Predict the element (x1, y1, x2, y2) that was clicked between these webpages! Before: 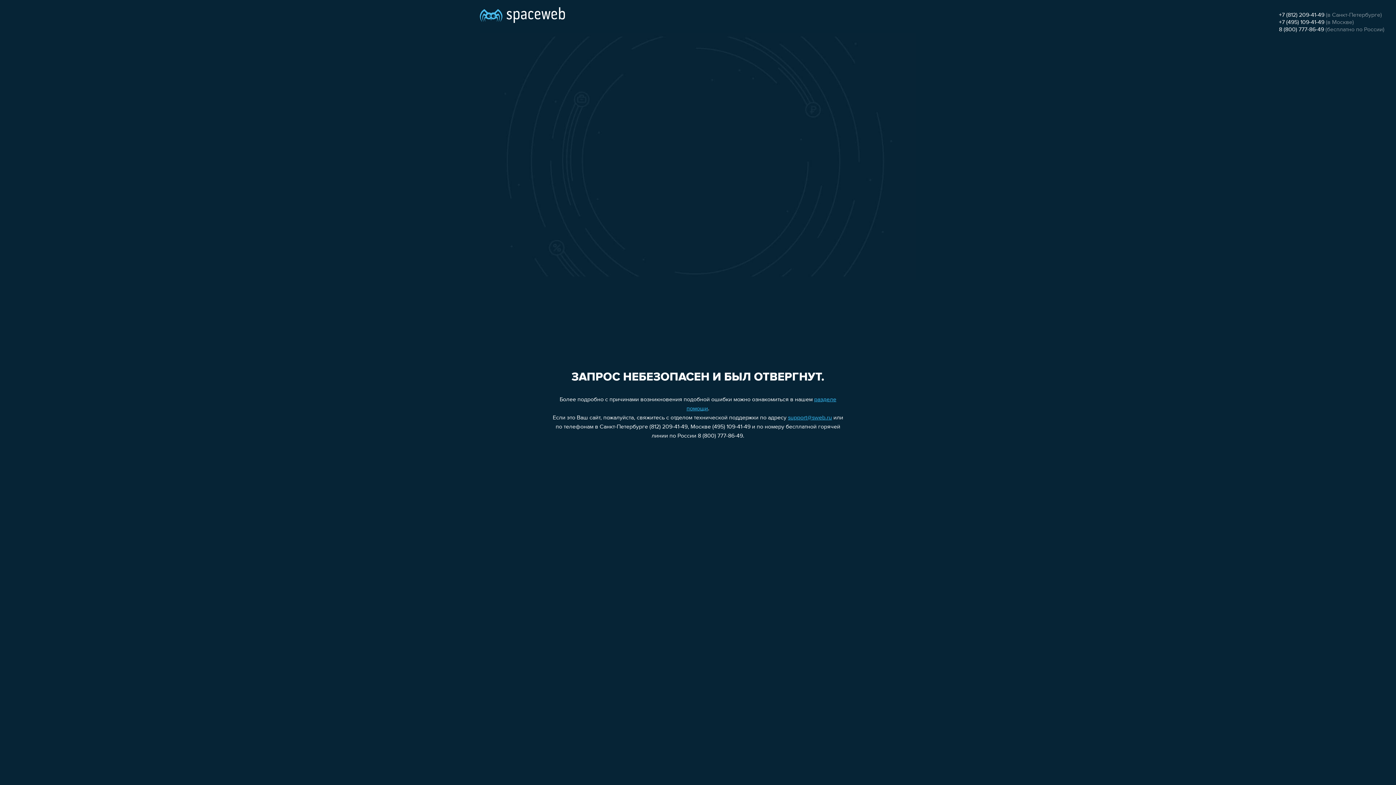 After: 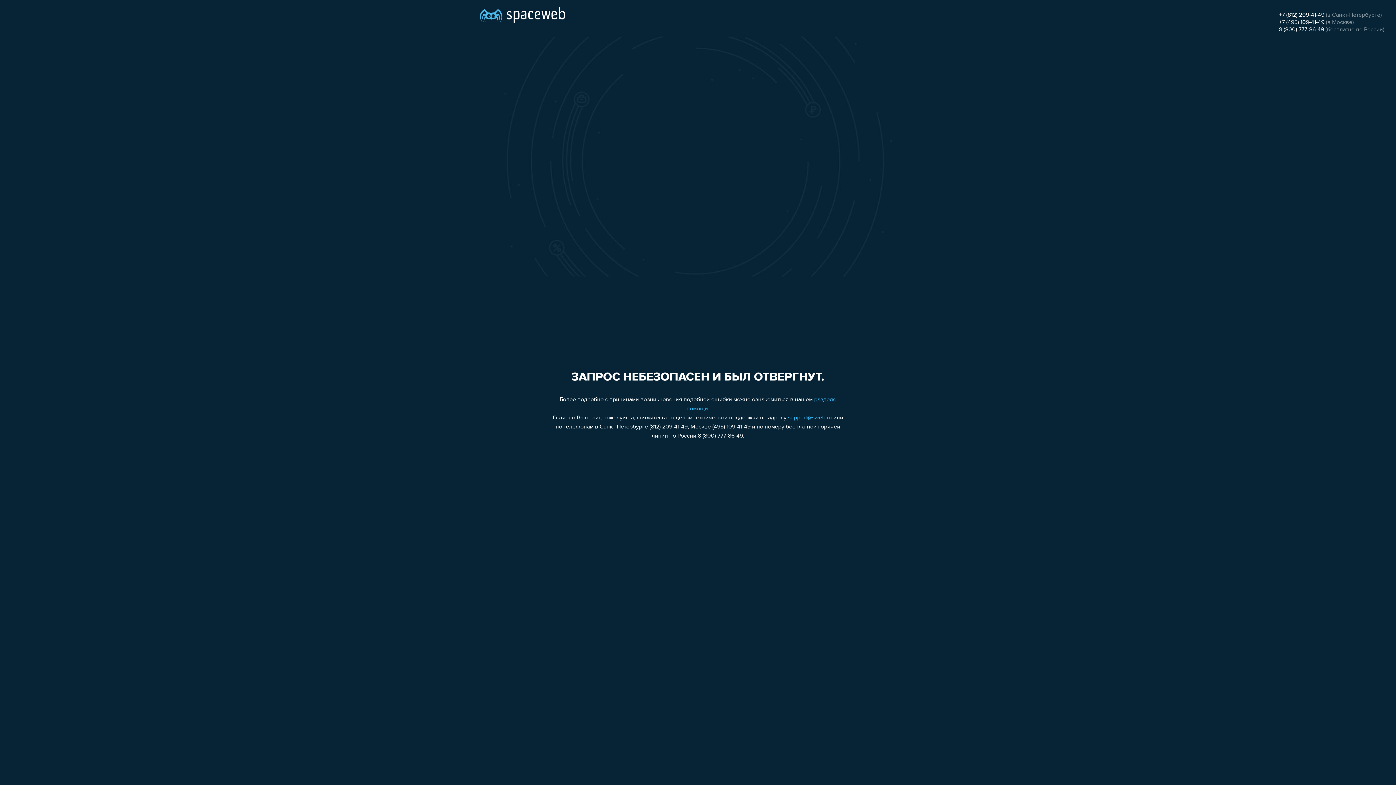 Action: bbox: (1279, 19, 1324, 25) label: +7 (495) 109-41-49